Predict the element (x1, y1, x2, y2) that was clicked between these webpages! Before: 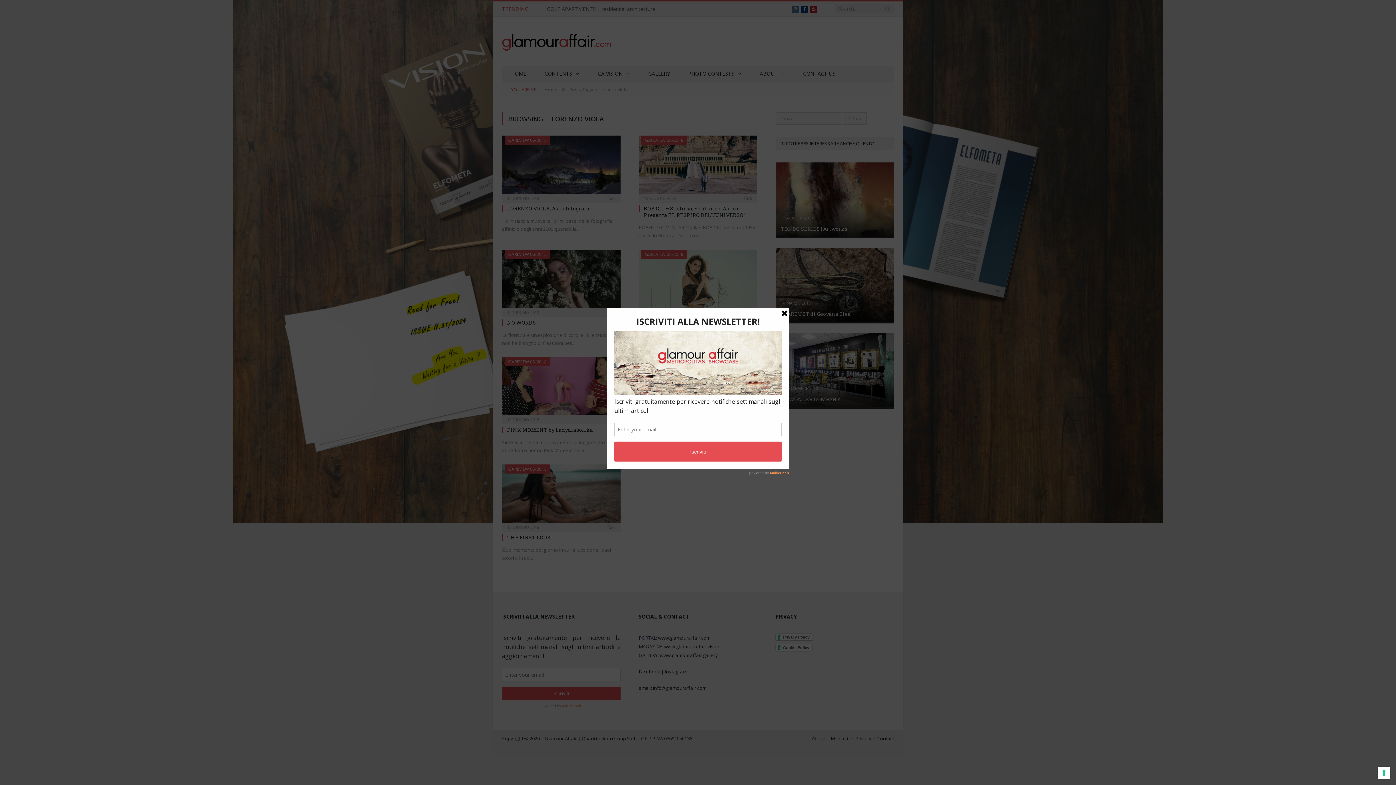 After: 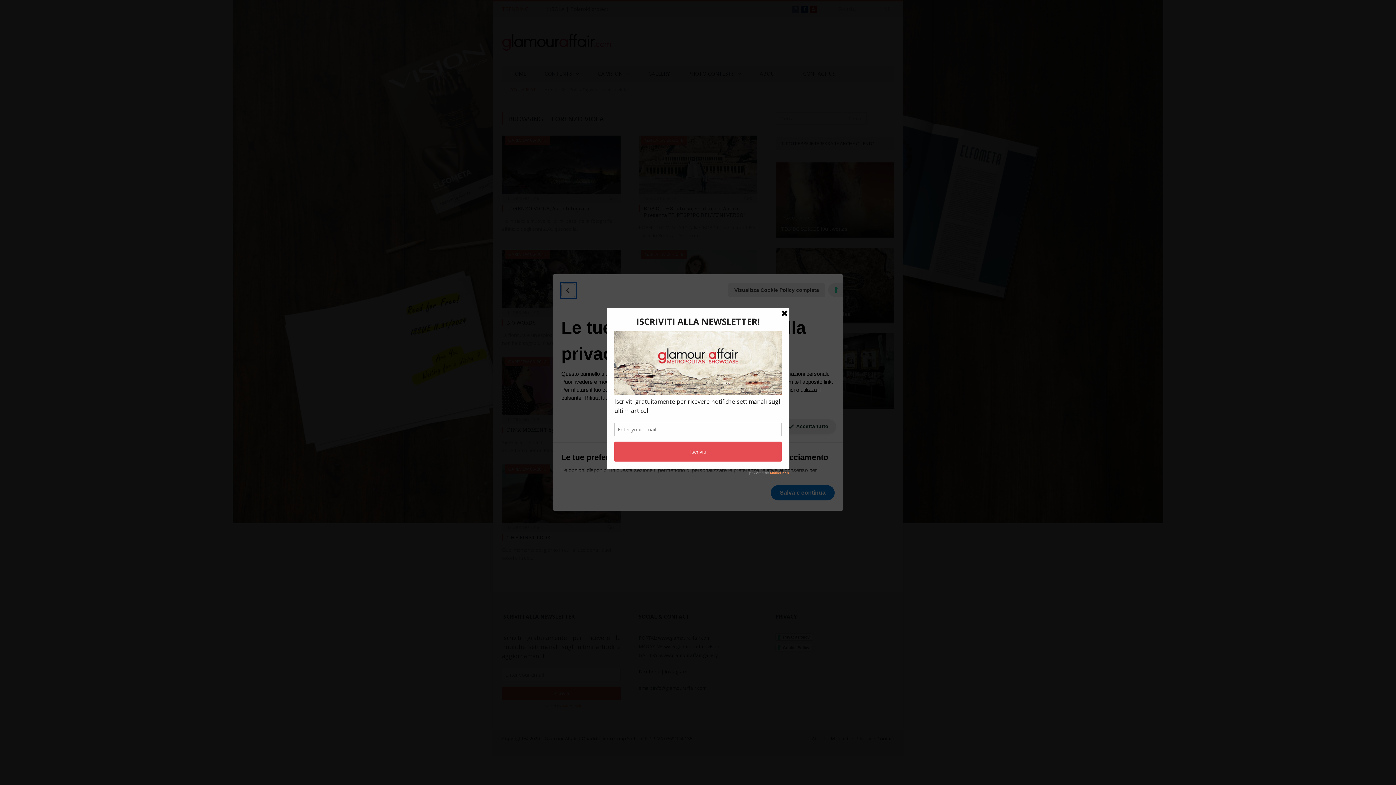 Action: label: Le tue preferenze relative al consenso per le tecnologie di tracciamento bbox: (1378, 767, 1390, 779)